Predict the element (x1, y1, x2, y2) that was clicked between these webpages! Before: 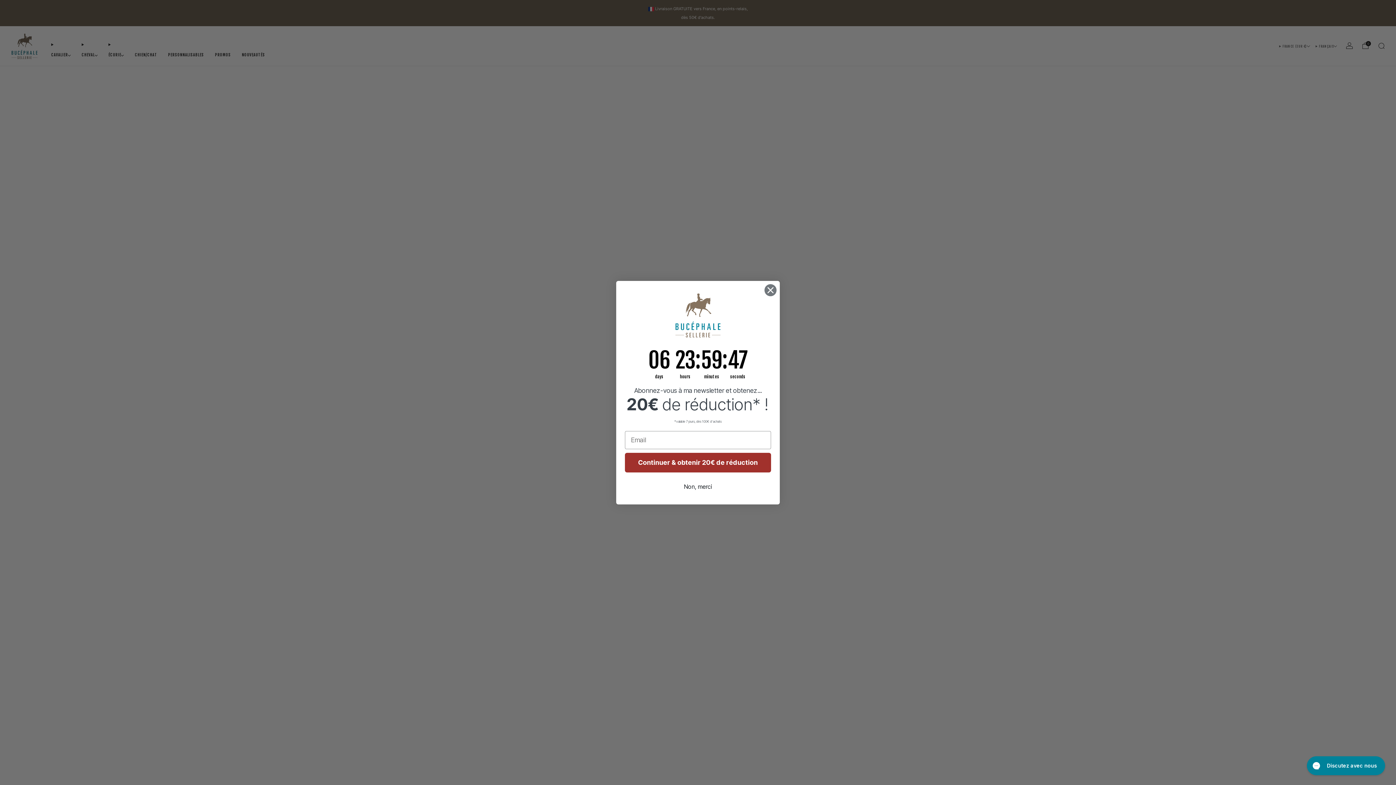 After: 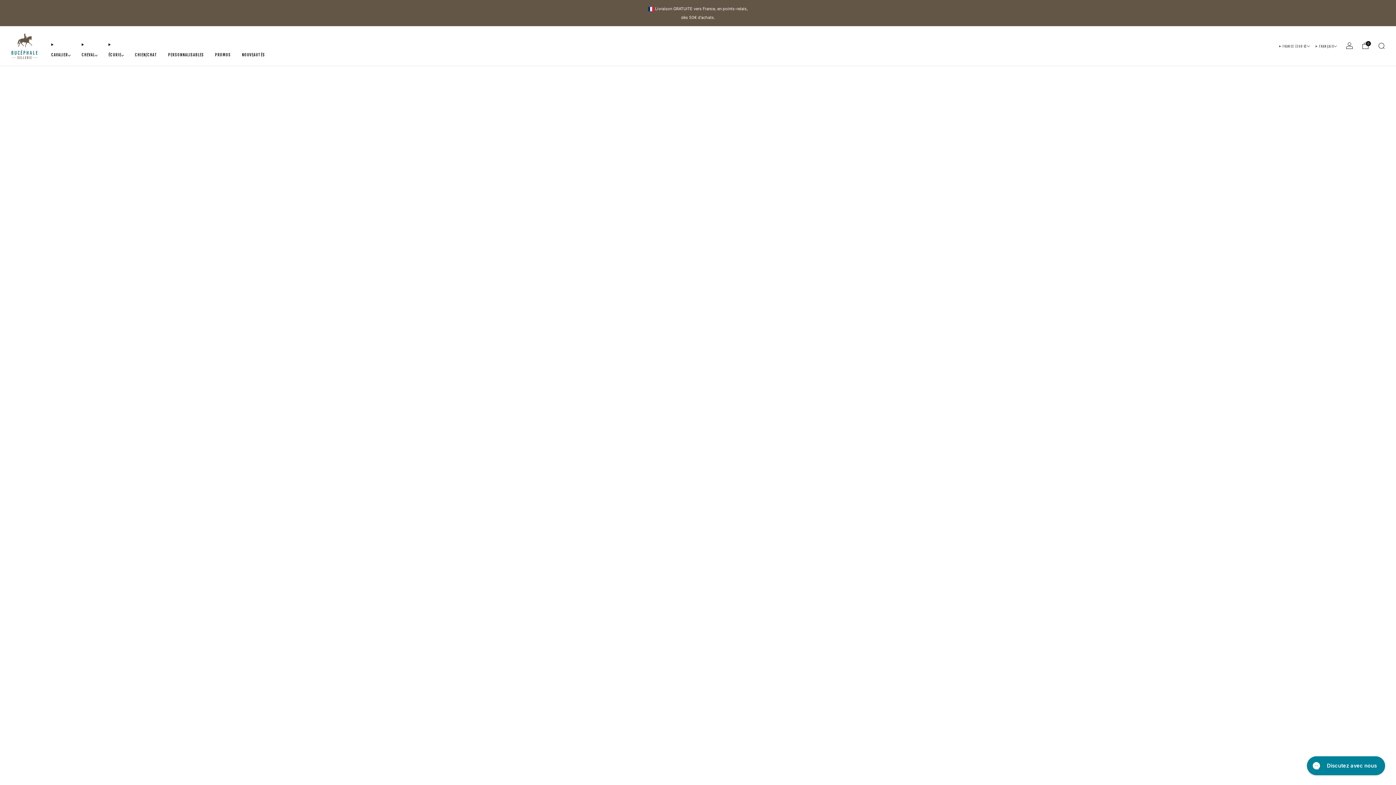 Action: label: Close dialog bbox: (764, 283, 777, 296)